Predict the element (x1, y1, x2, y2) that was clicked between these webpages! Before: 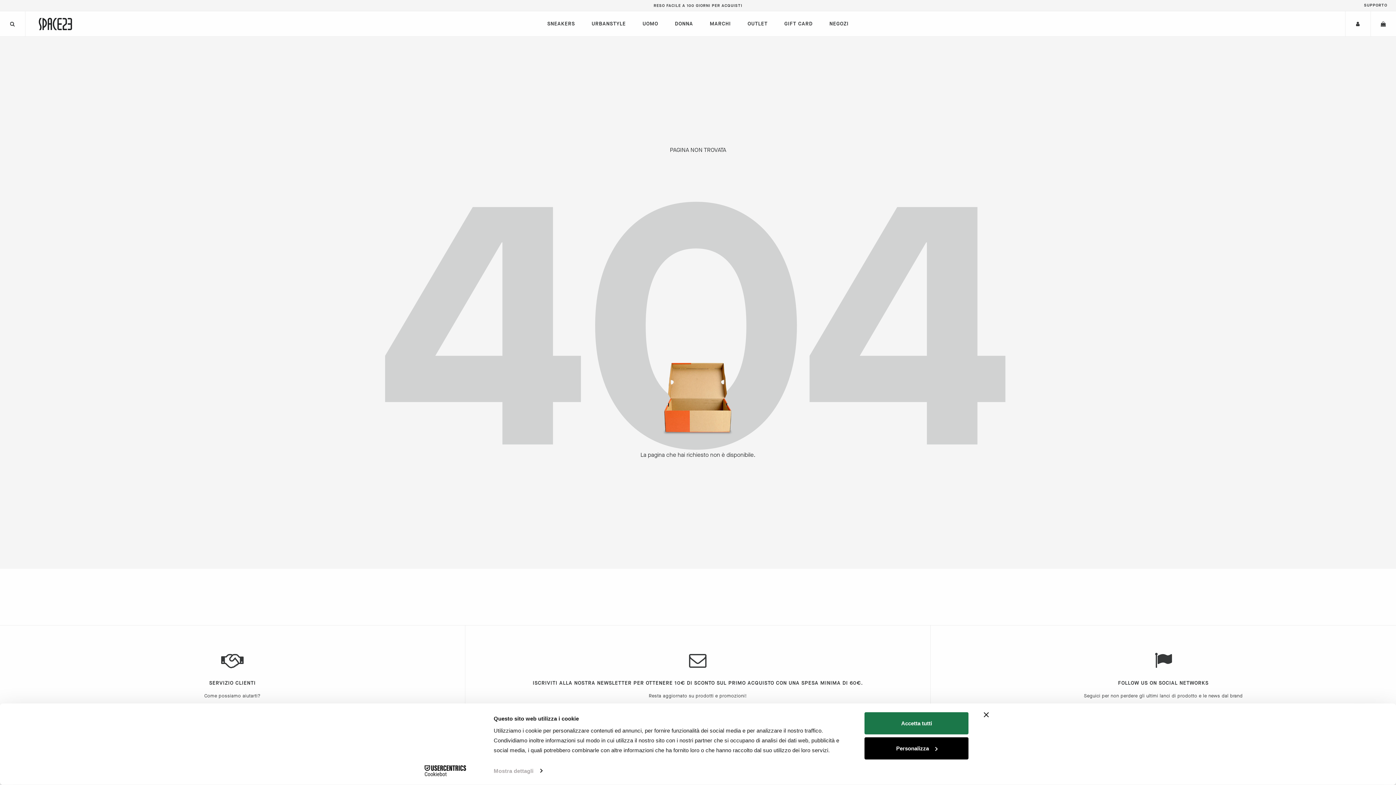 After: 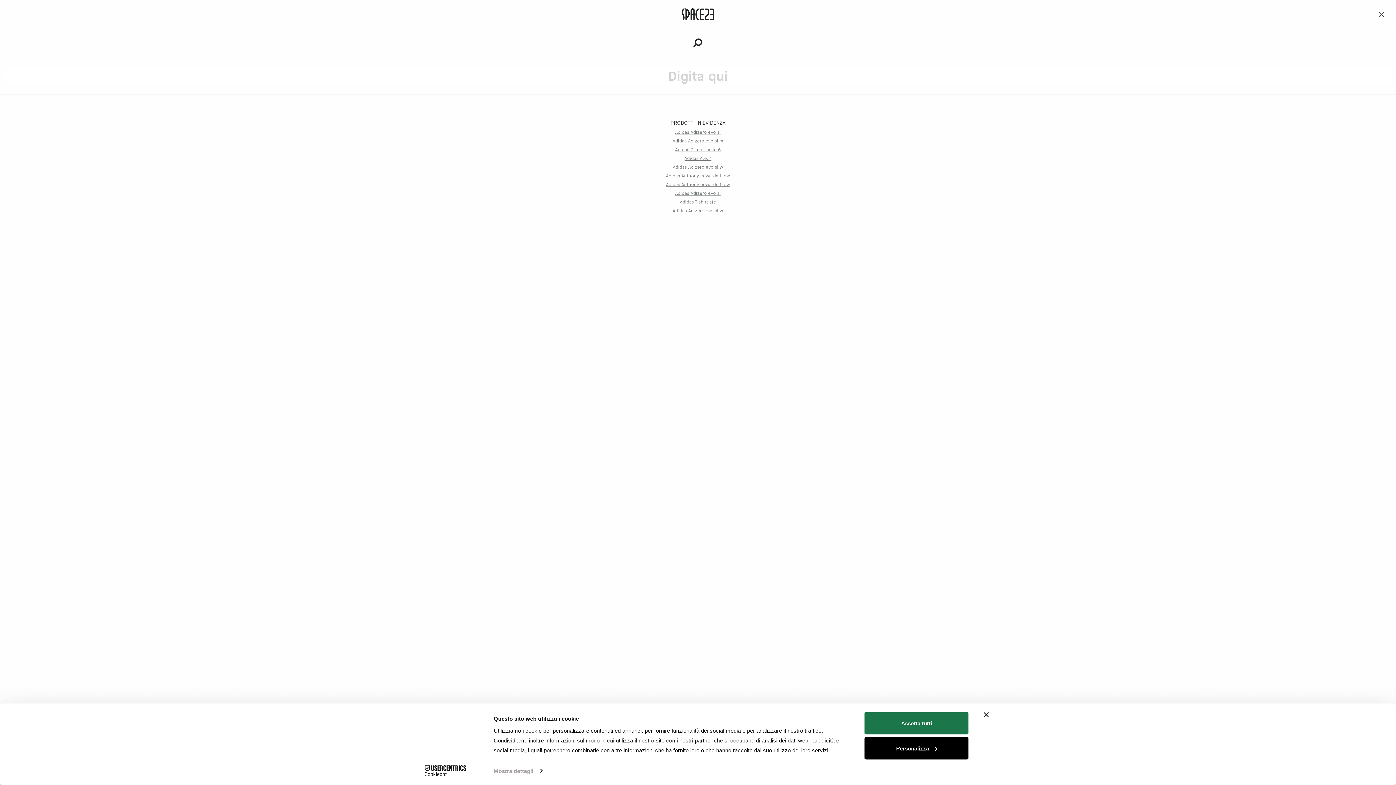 Action: bbox: (0, 11, 25, 36)